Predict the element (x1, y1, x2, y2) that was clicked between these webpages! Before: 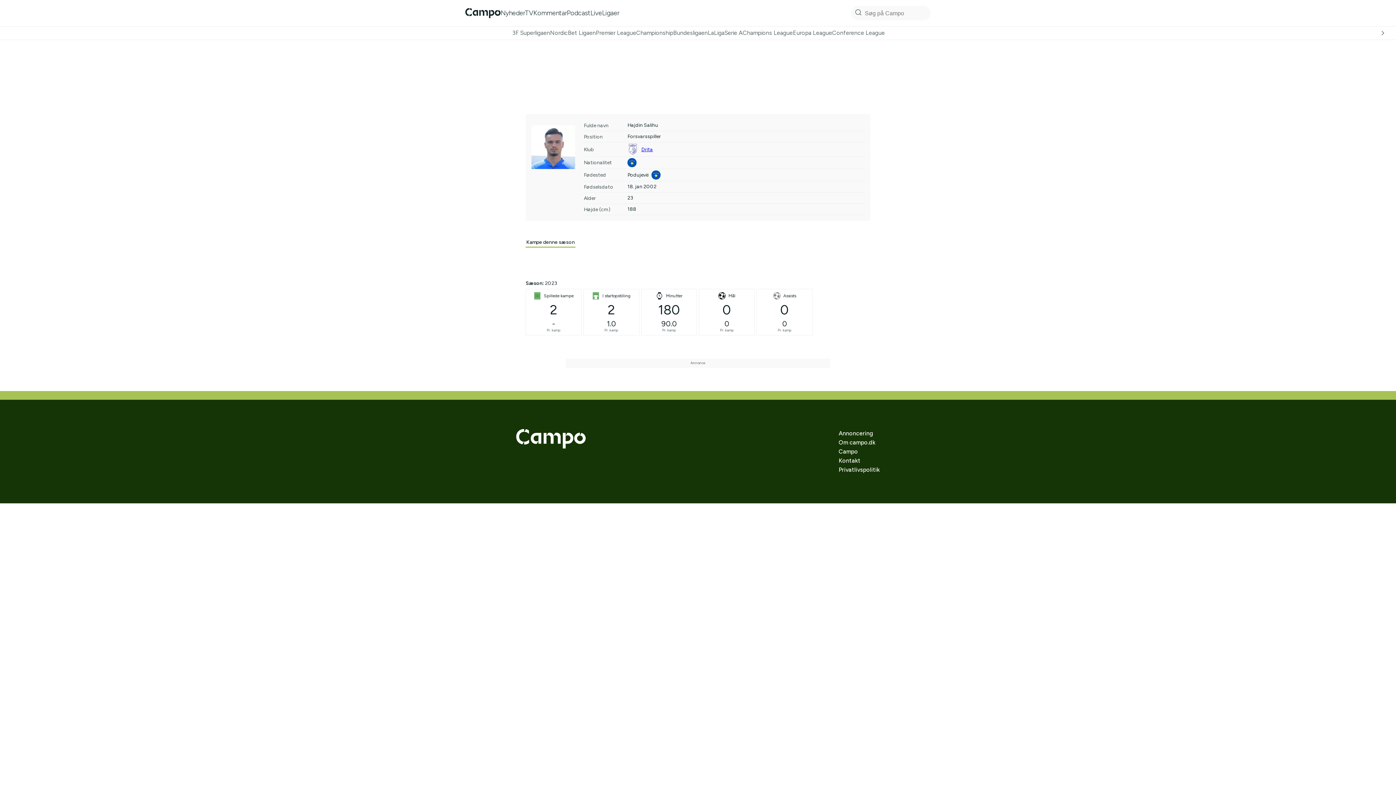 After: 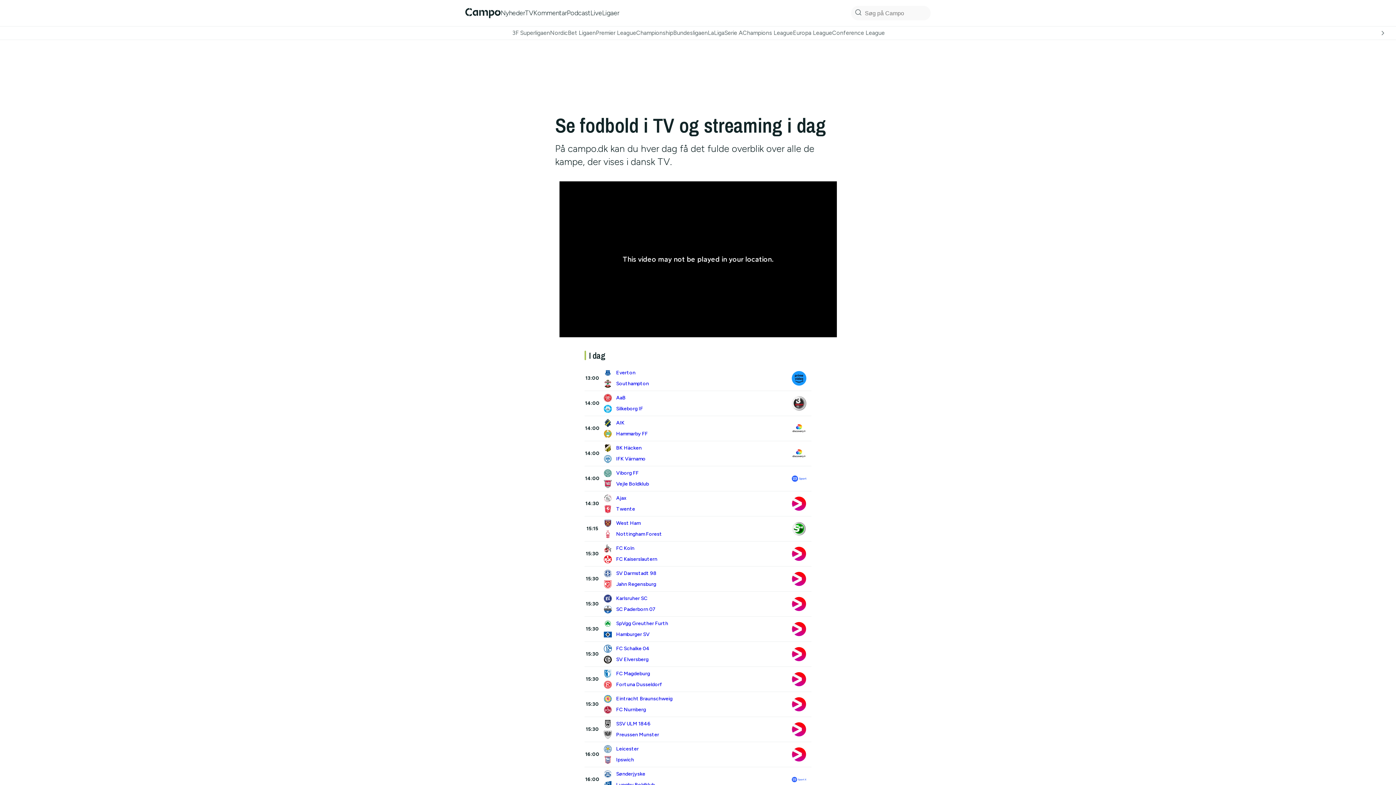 Action: label: TV bbox: (525, 8, 533, 16)